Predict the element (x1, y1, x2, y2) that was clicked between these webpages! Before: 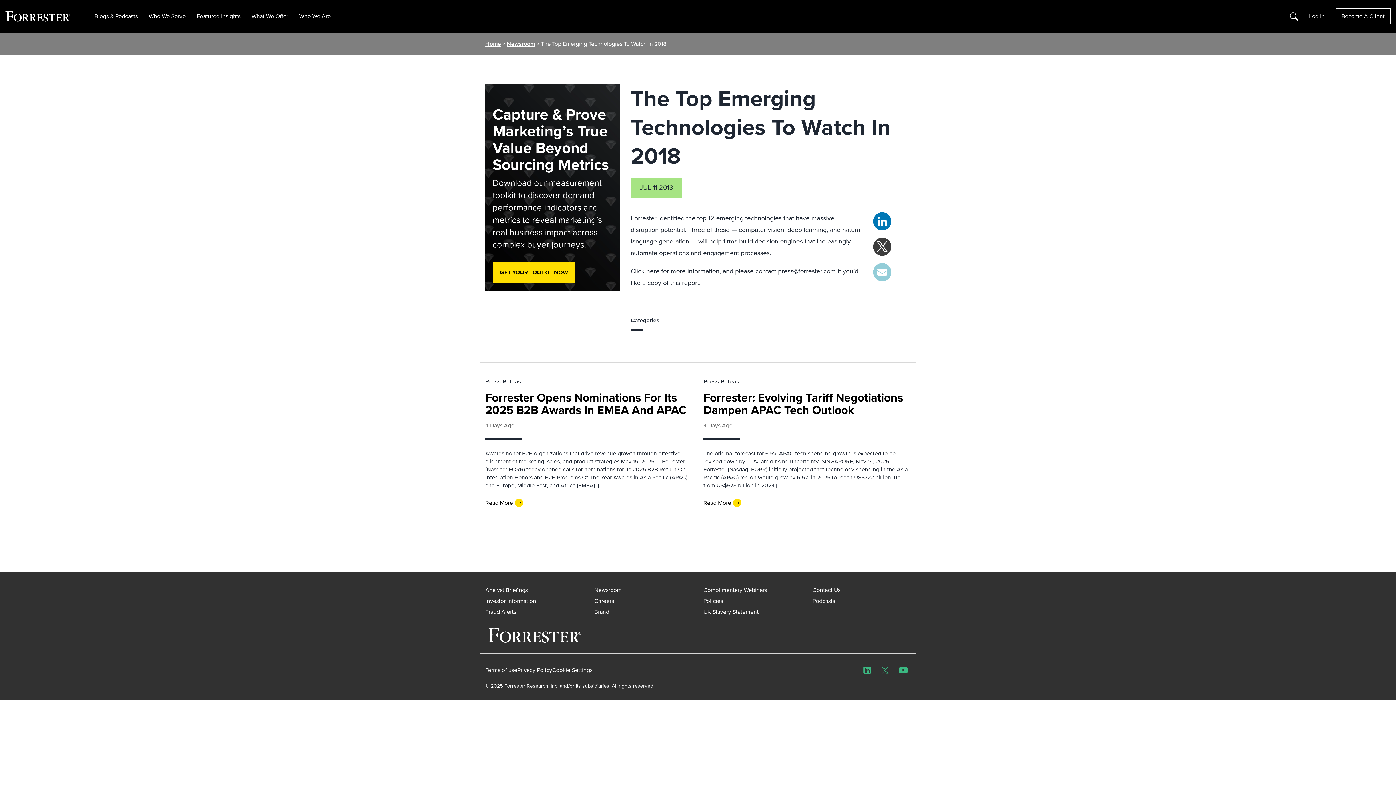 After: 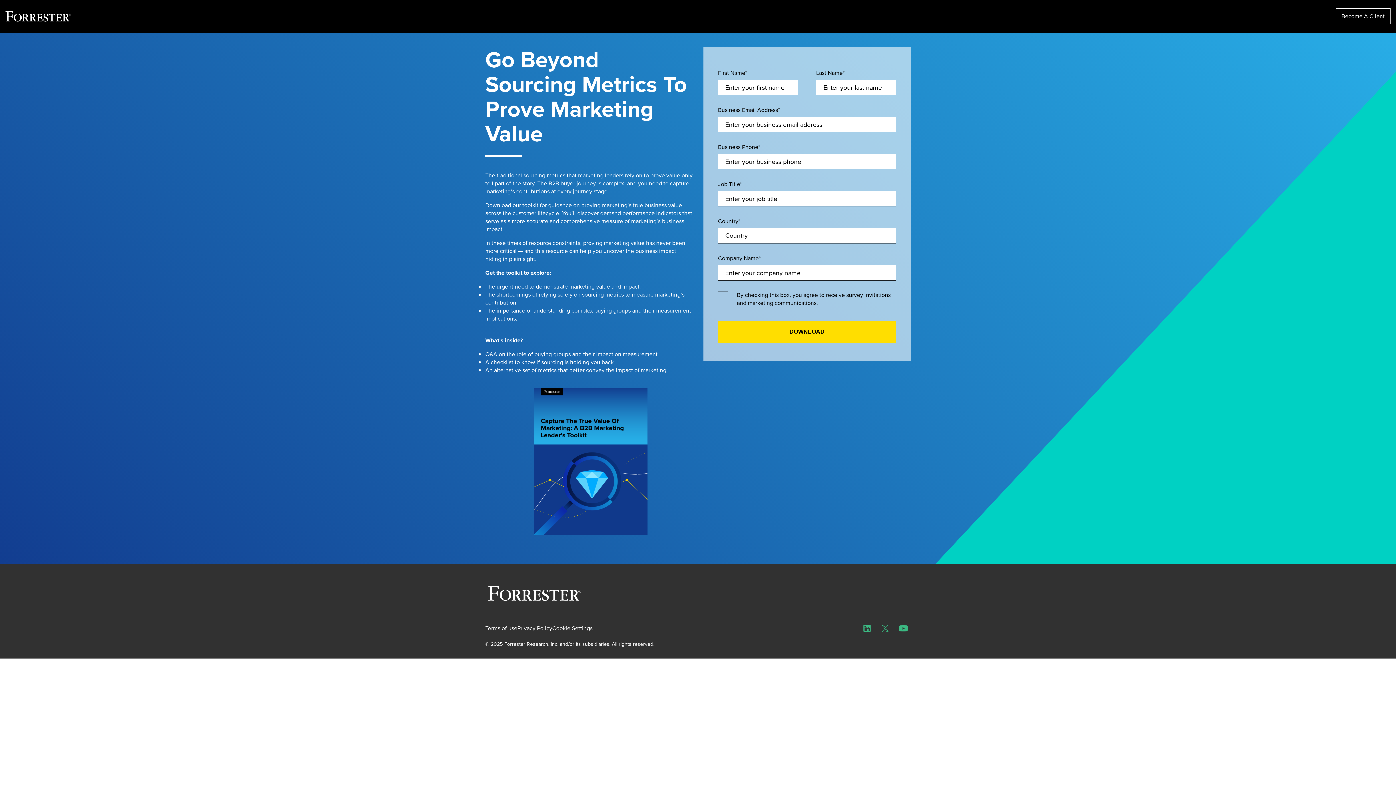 Action: bbox: (492, 261, 575, 283) label: GET YOUR TOOLKIT NOW